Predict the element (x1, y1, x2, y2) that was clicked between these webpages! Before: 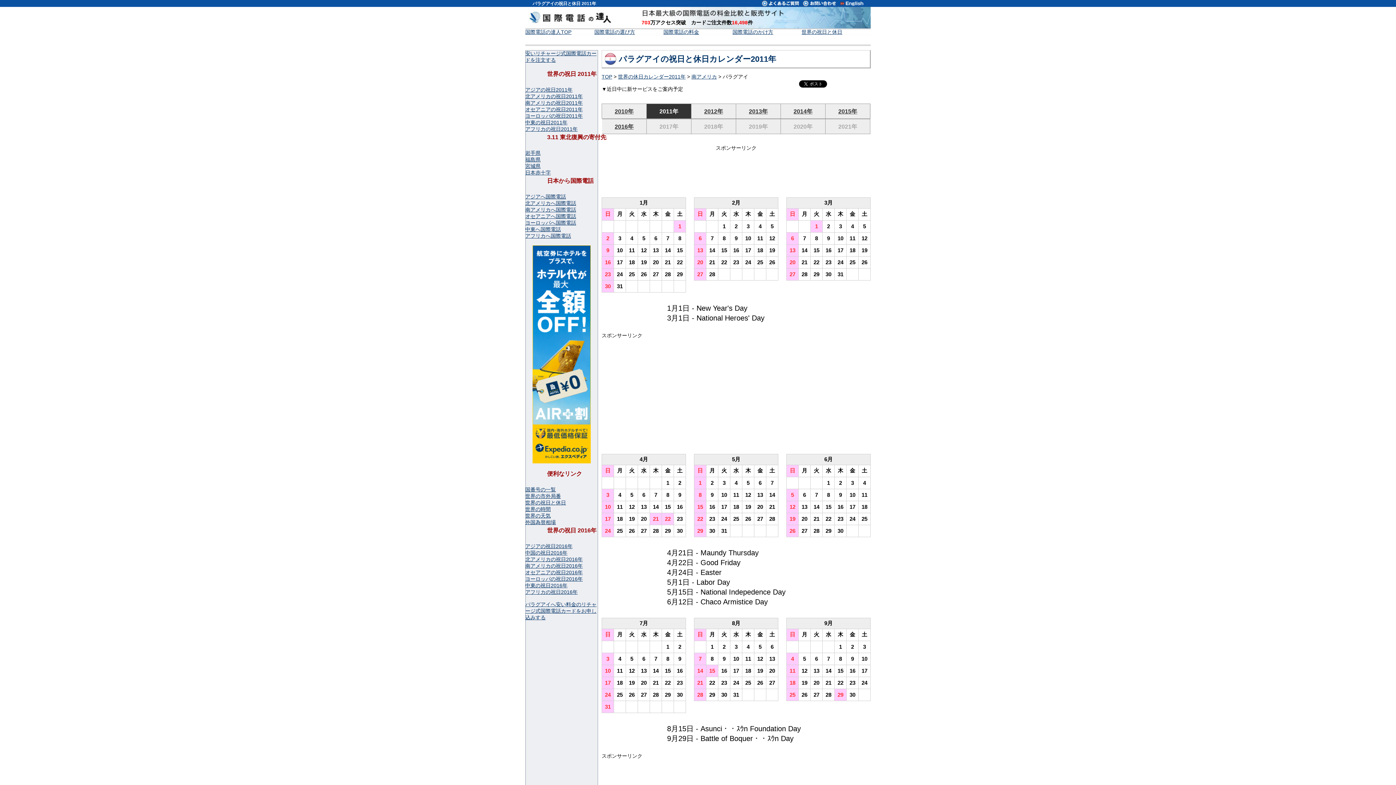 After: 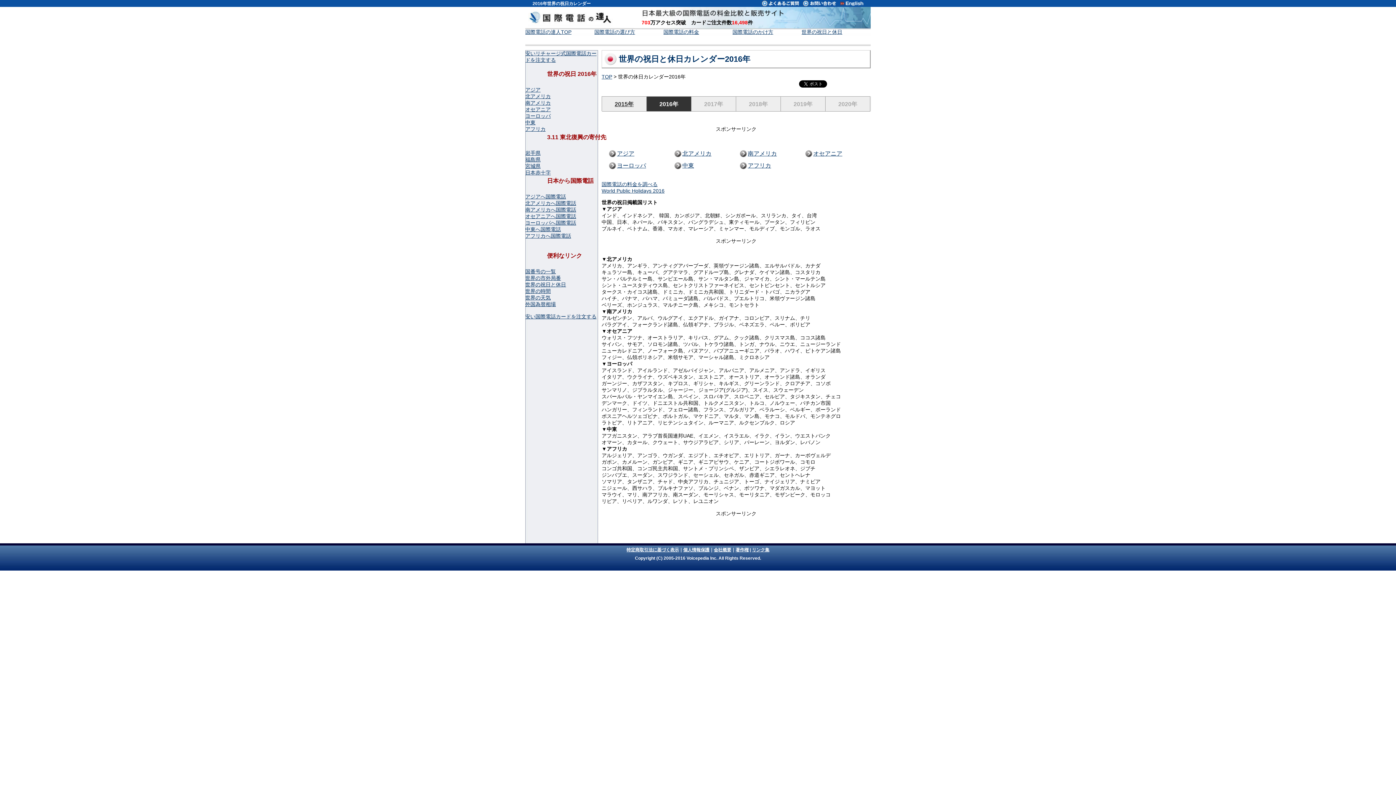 Action: bbox: (525, 500, 566, 505) label: 世界の祝日と休日